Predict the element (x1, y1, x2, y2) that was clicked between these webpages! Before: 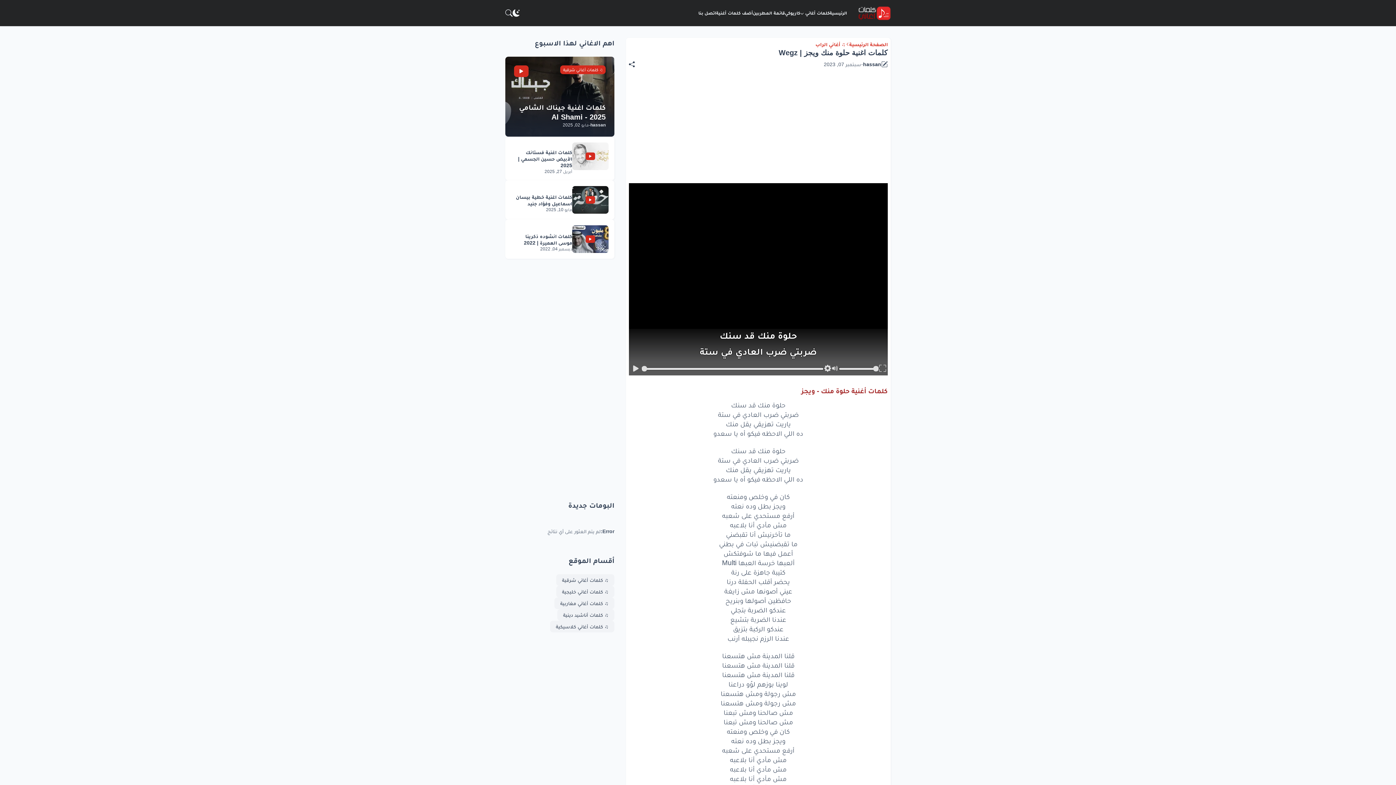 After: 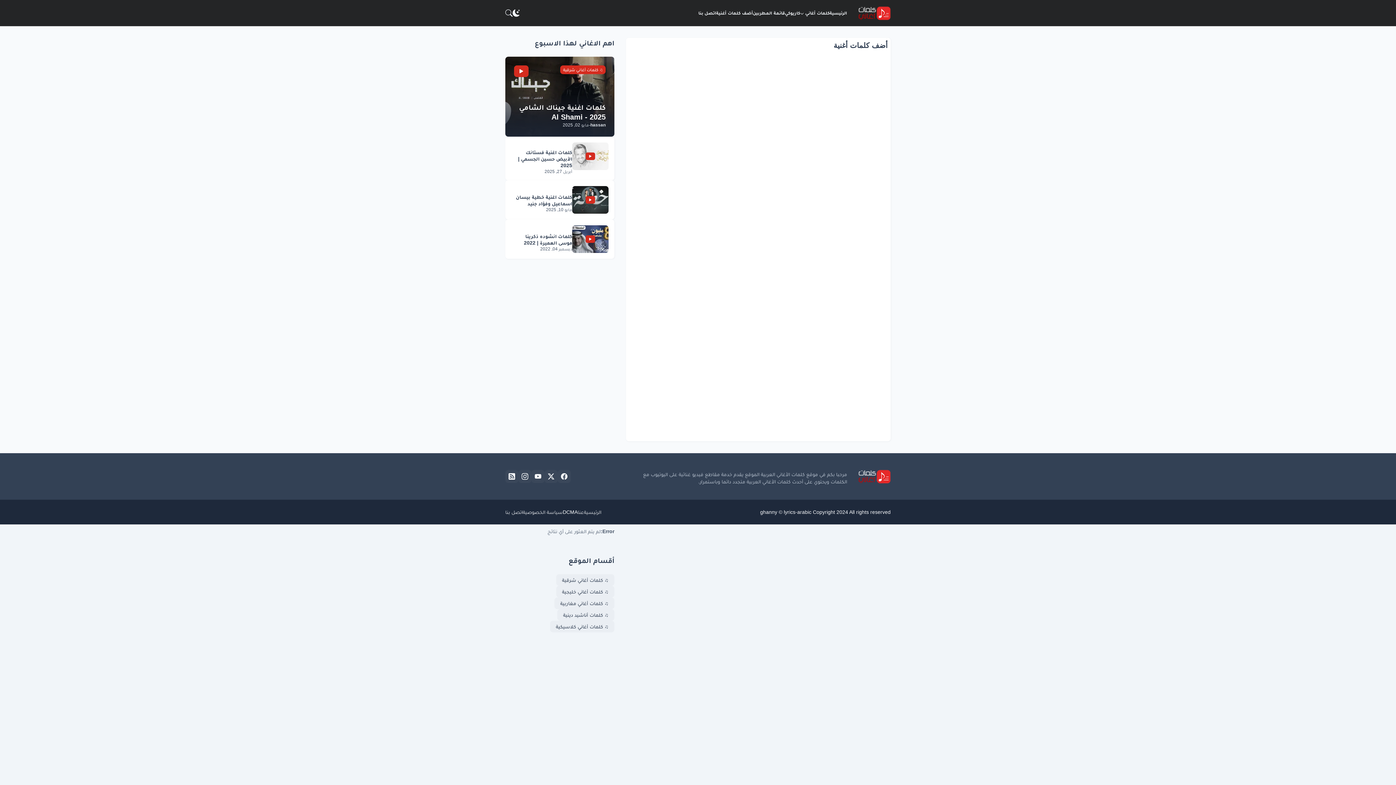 Action: label: أضف كلمات أغنية bbox: (716, 0, 753, 26)